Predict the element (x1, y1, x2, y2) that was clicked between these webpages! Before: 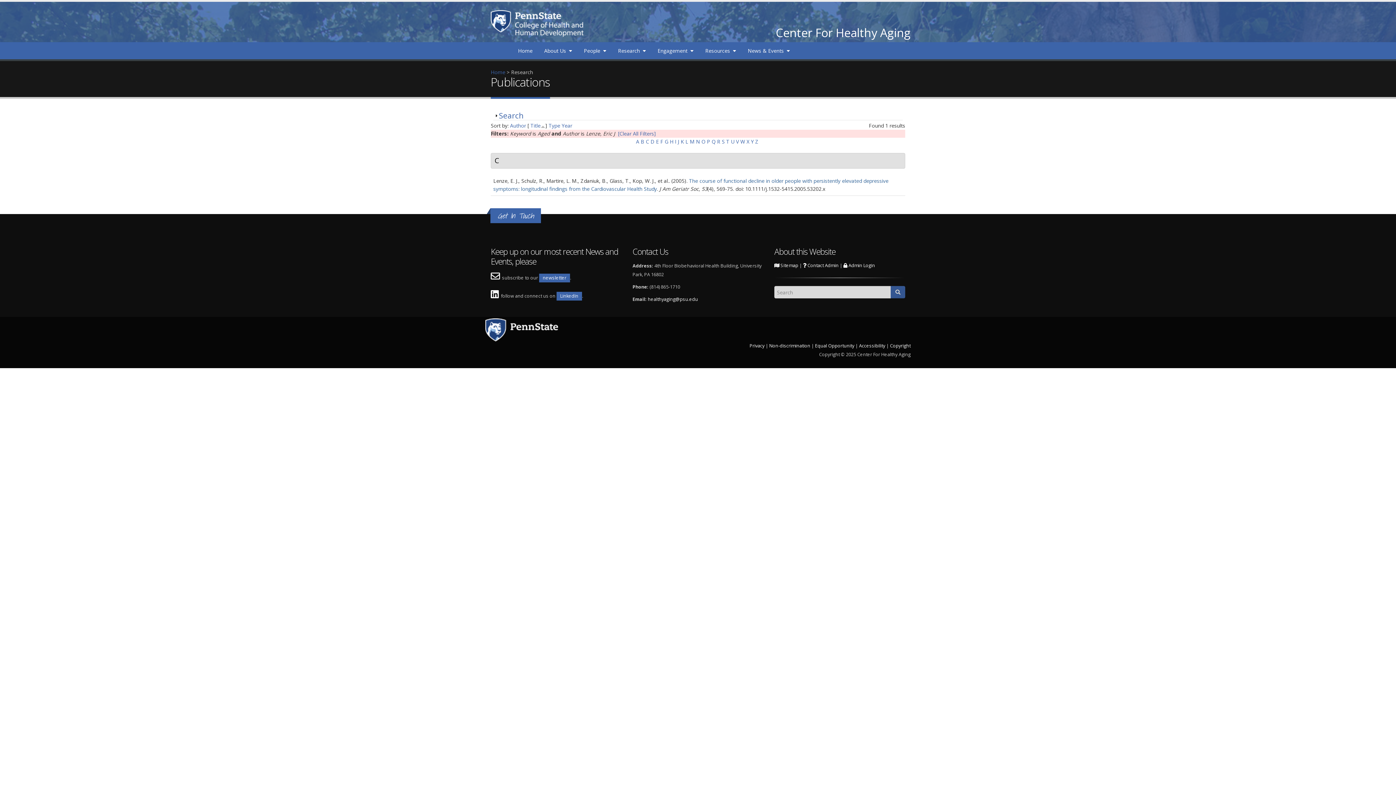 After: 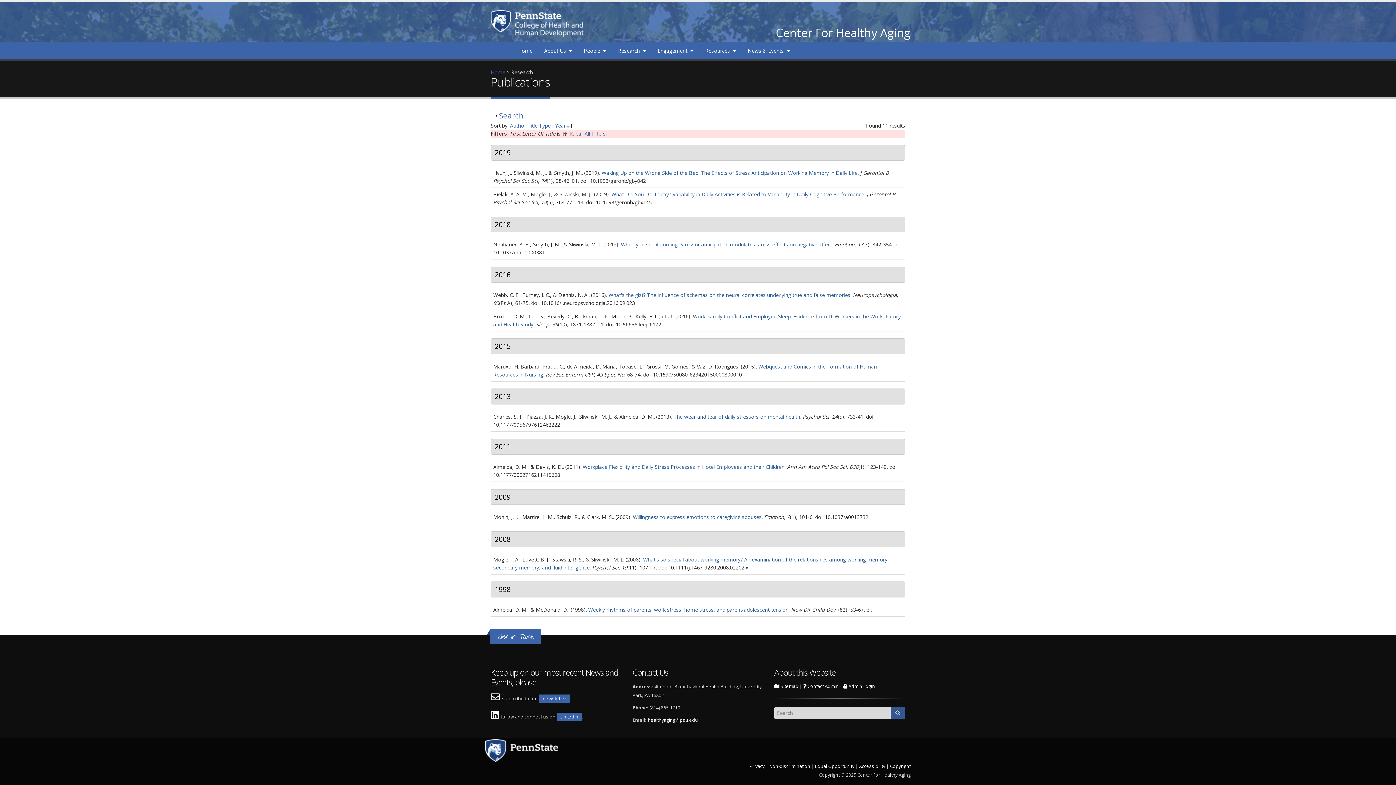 Action: bbox: (740, 138, 745, 145) label: W